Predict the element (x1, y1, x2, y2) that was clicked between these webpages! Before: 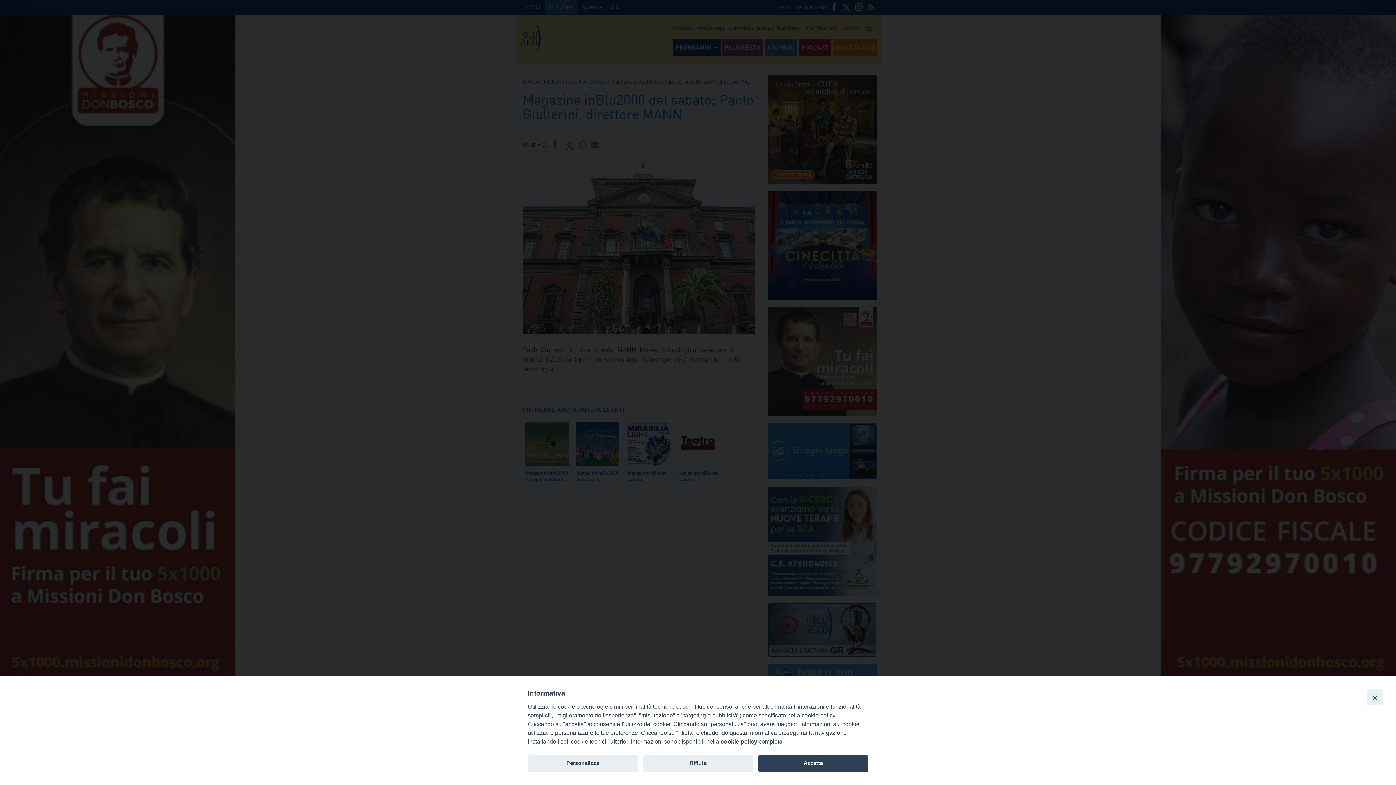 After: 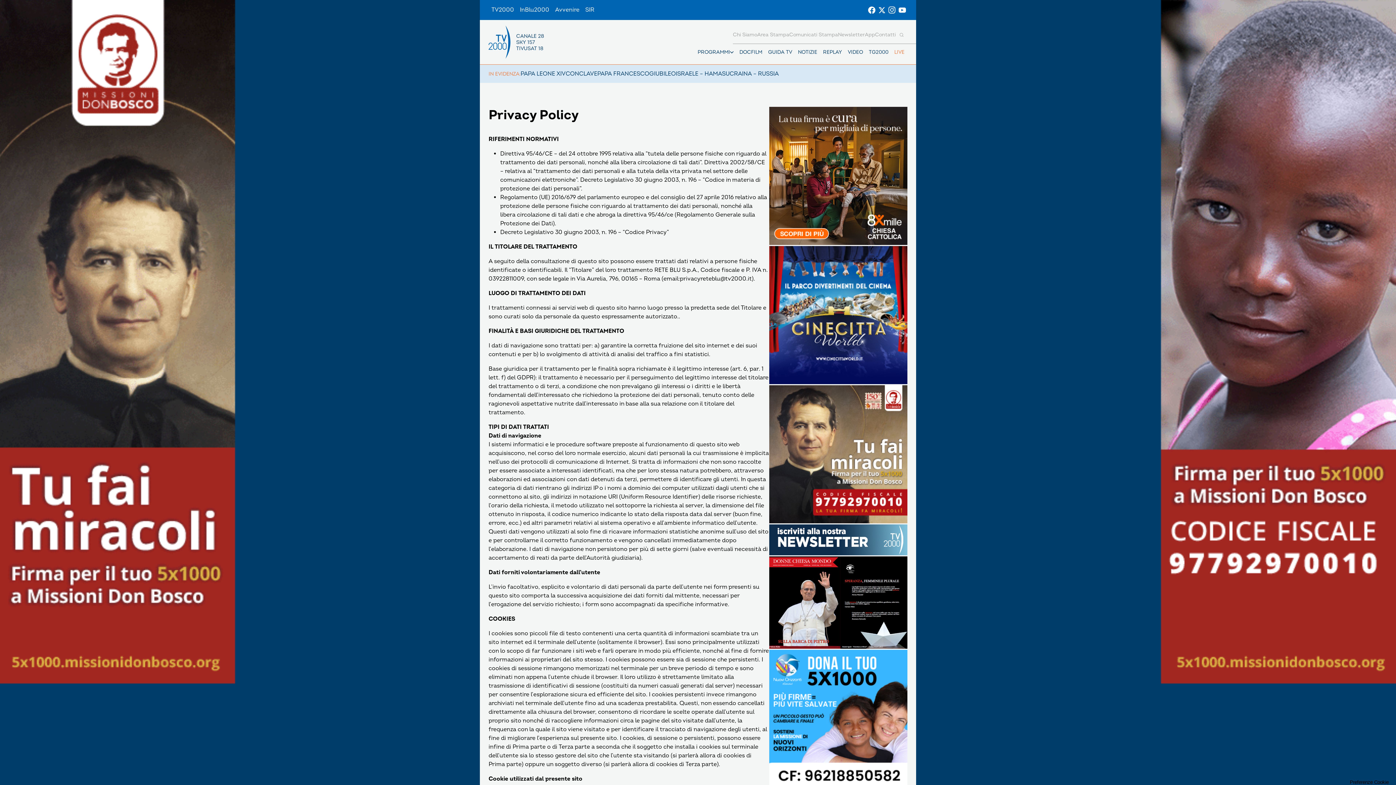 Action: bbox: (720, 738, 757, 745) label: cookie policy